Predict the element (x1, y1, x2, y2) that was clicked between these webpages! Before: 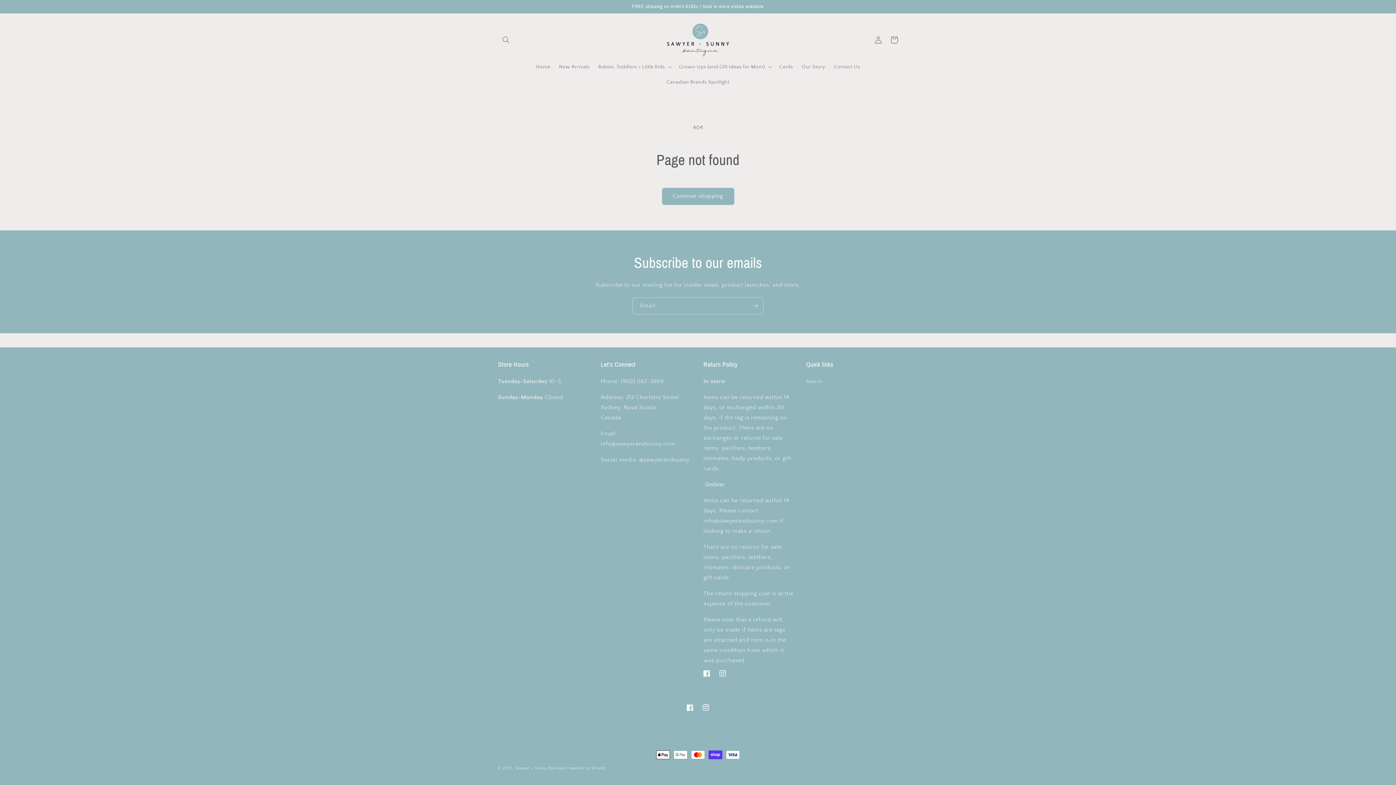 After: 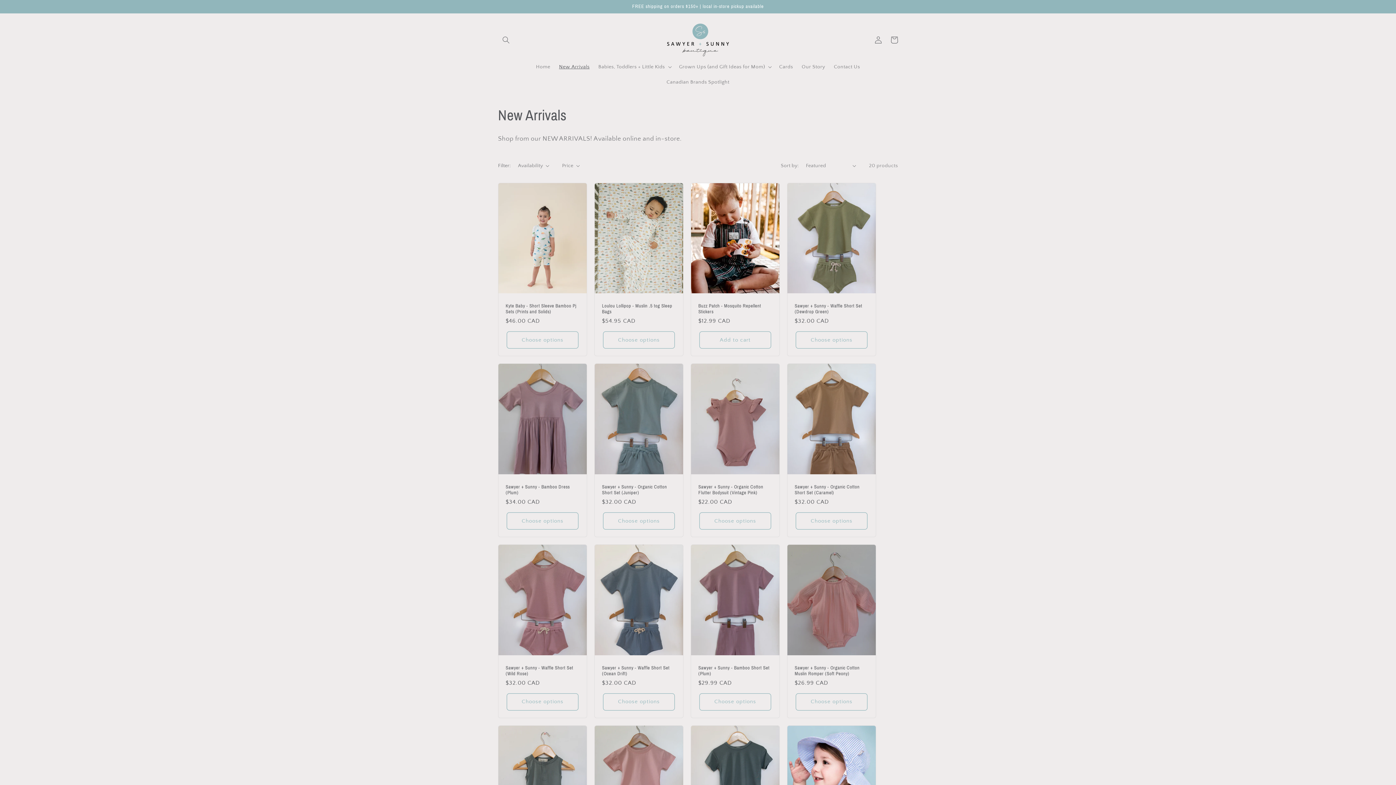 Action: label: New Arrivals bbox: (554, 59, 594, 74)